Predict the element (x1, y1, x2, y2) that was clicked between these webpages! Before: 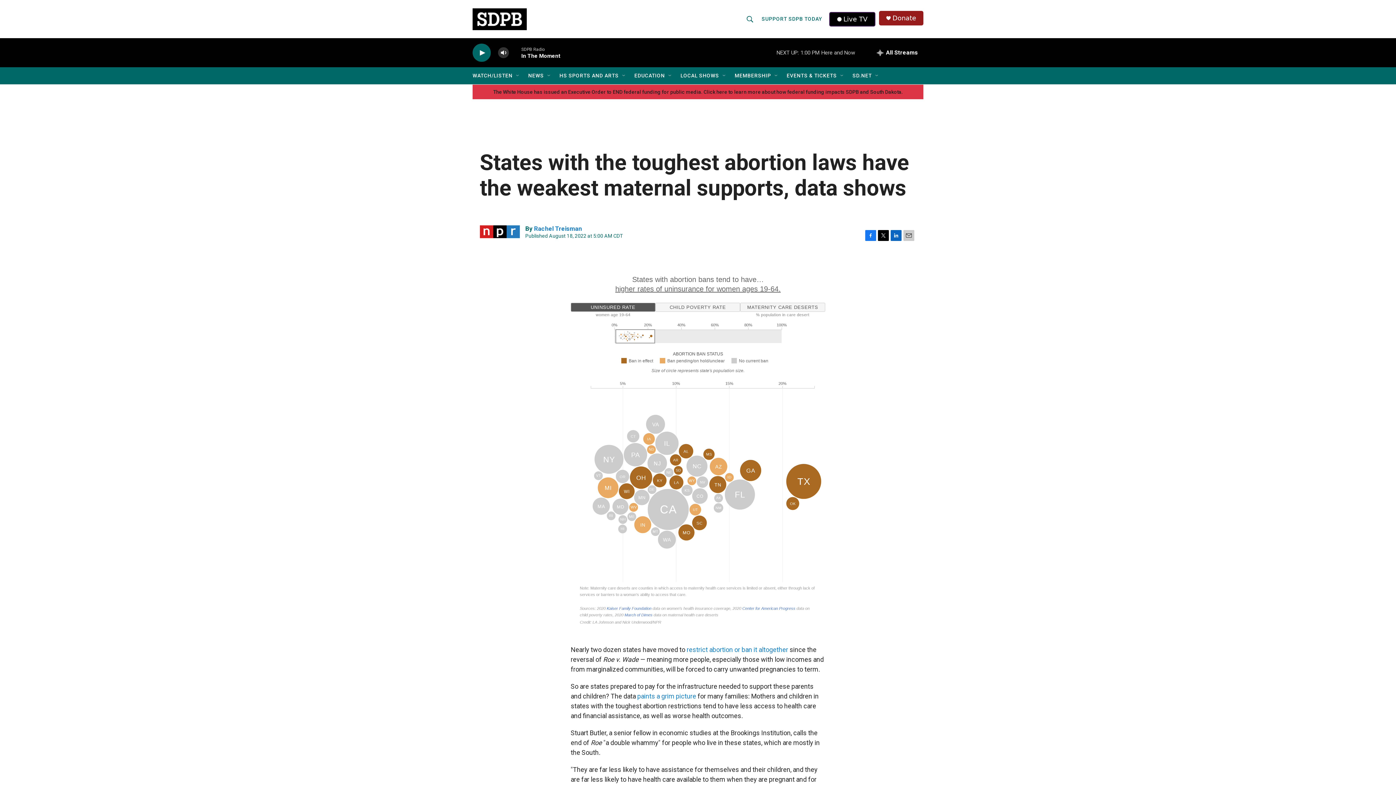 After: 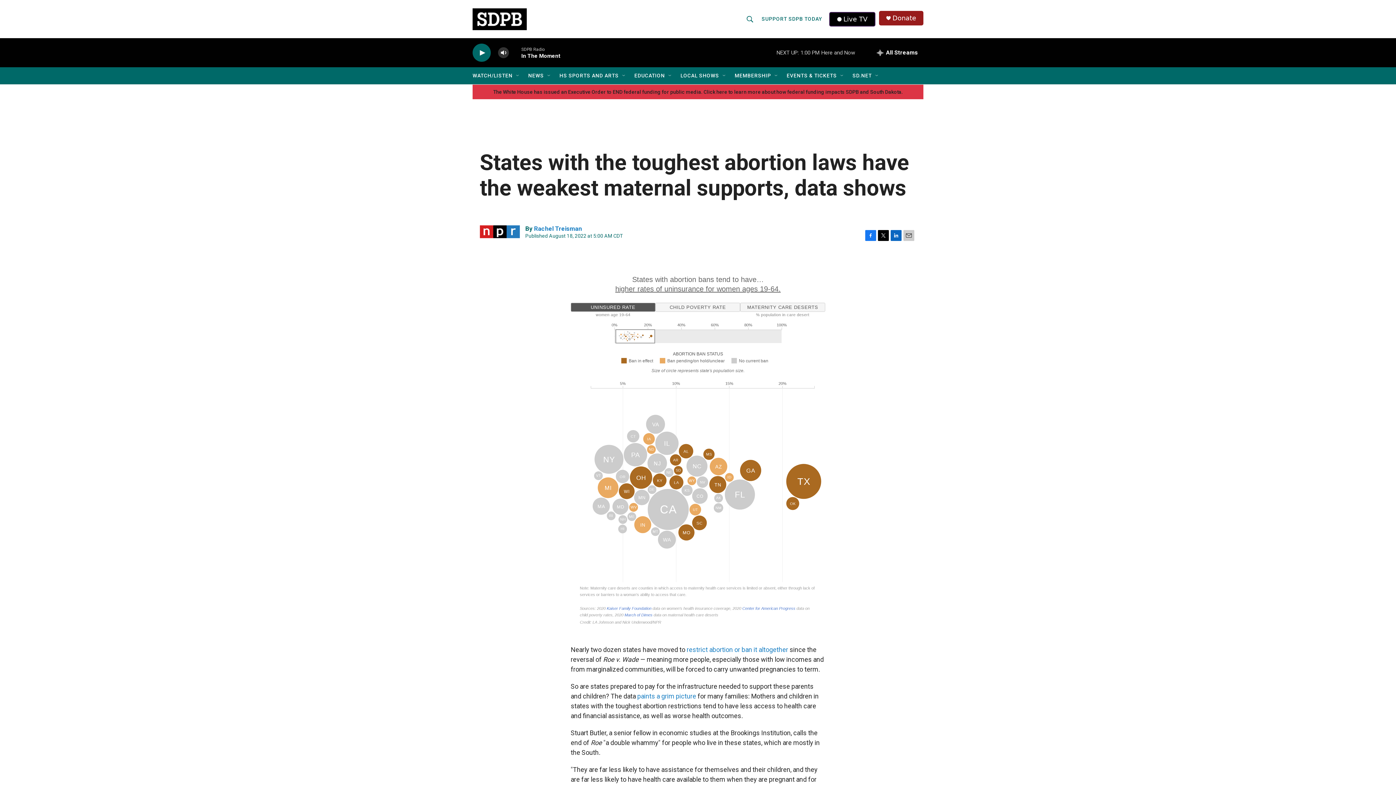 Action: label: LinkedIn bbox: (890, 255, 901, 266)